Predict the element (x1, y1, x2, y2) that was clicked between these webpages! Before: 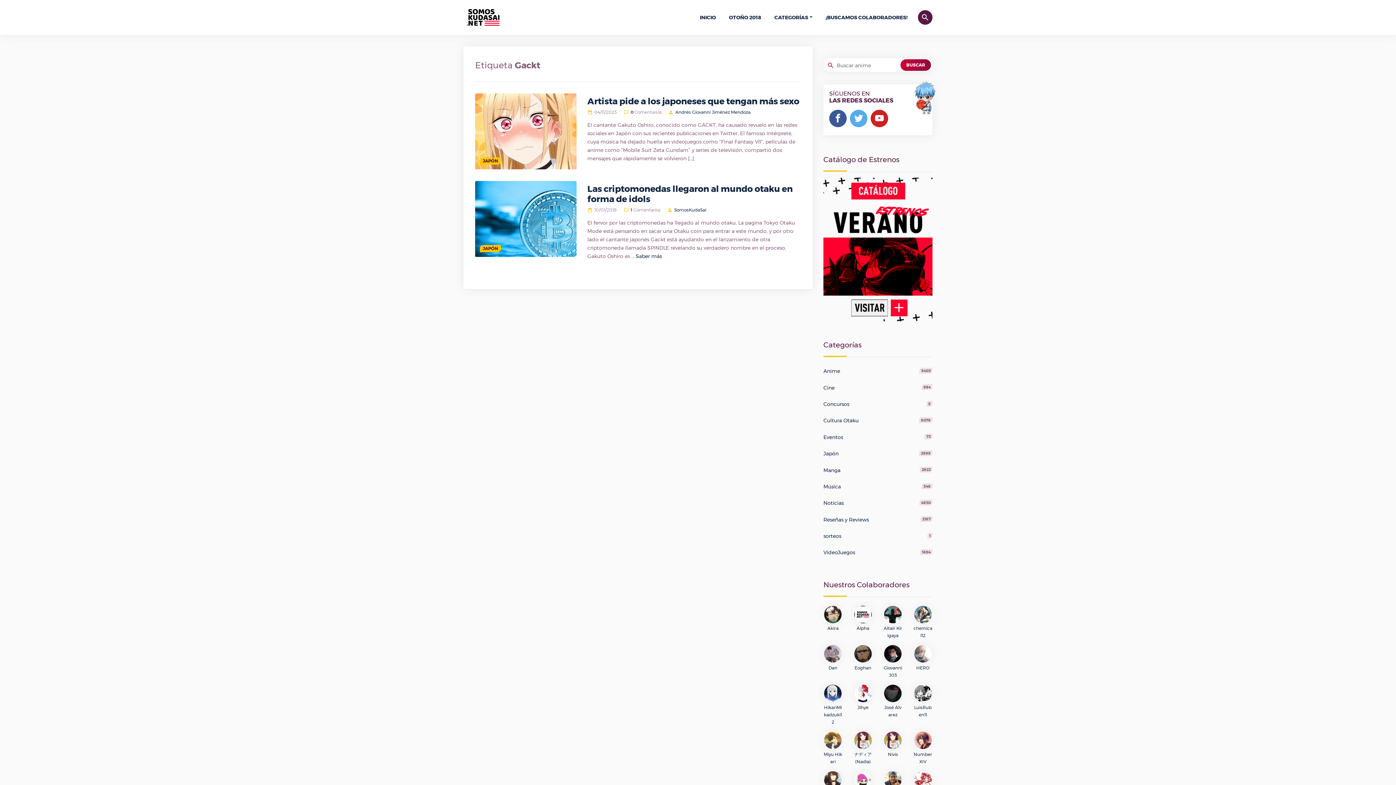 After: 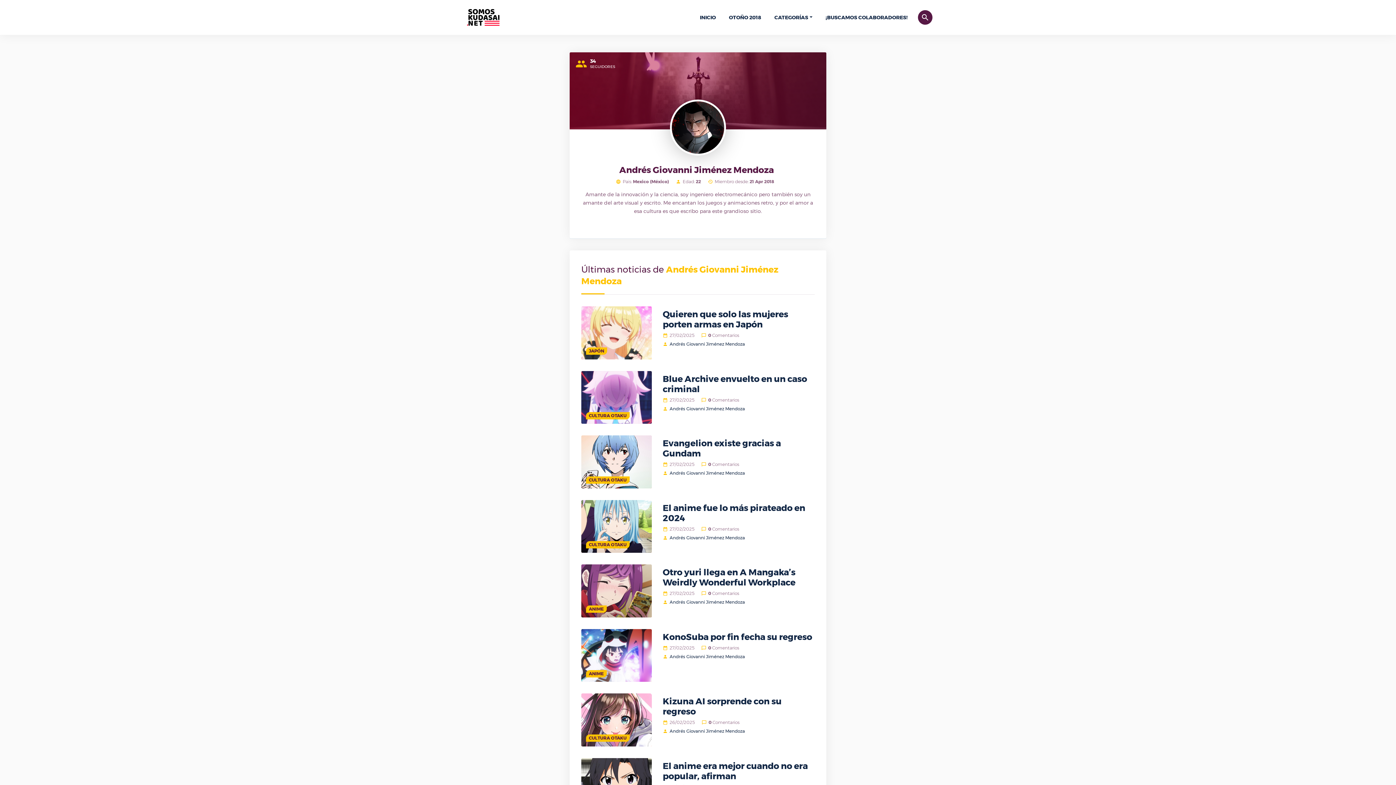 Action: bbox: (675, 109, 750, 114) label: Andrés Giovanni Jiménez Mendoza